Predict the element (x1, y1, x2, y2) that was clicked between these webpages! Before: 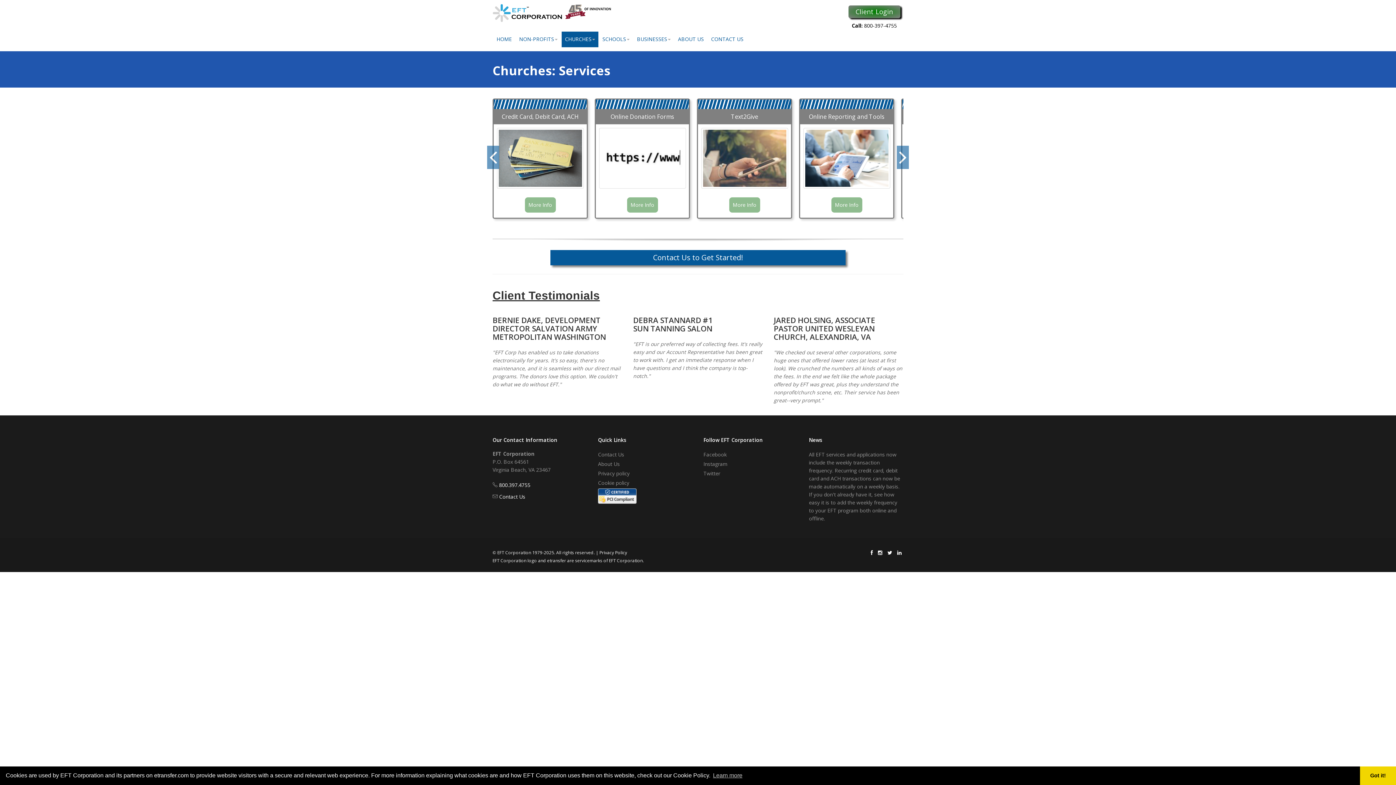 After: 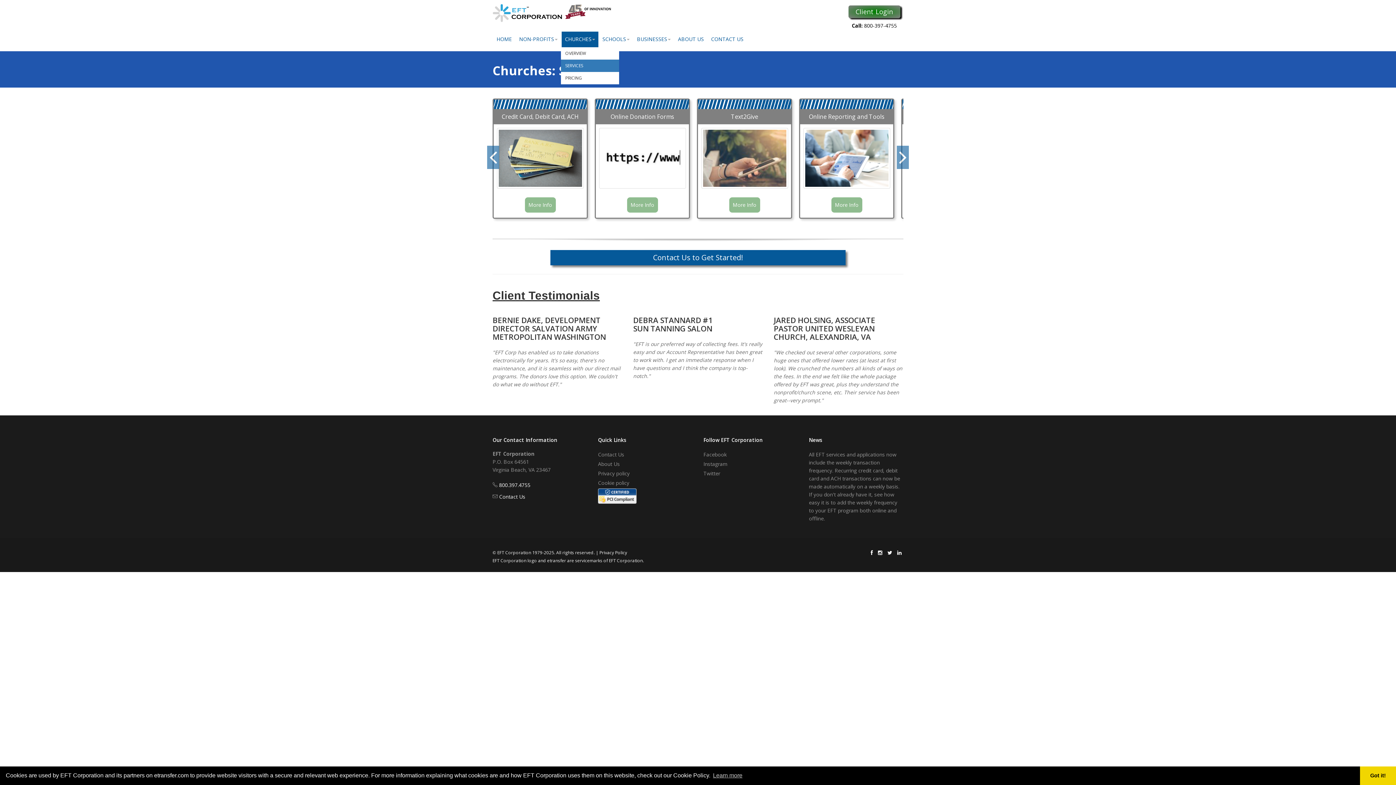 Action: label: CHURCHES bbox: (561, 31, 598, 47)